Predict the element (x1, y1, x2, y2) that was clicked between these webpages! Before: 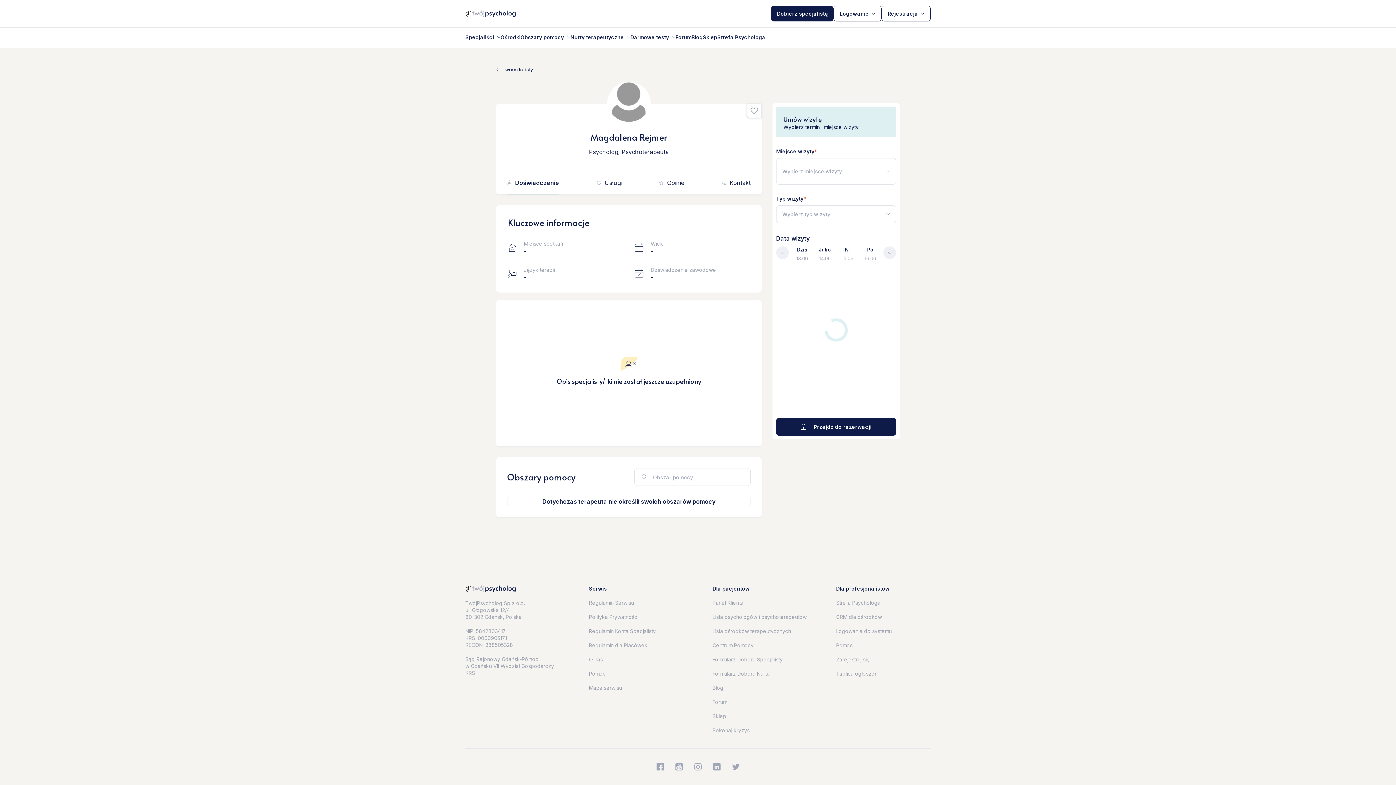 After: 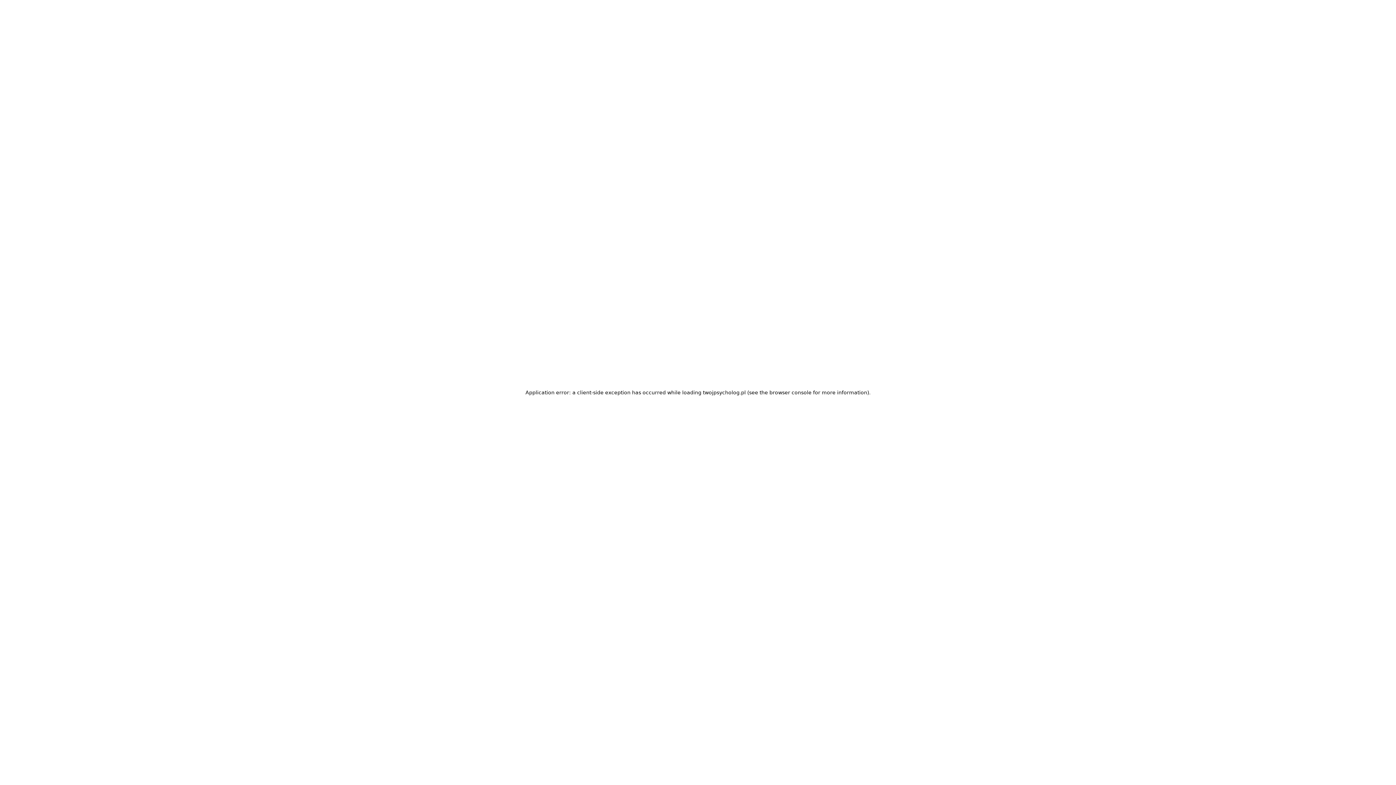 Action: label: Blog bbox: (712, 684, 807, 691)